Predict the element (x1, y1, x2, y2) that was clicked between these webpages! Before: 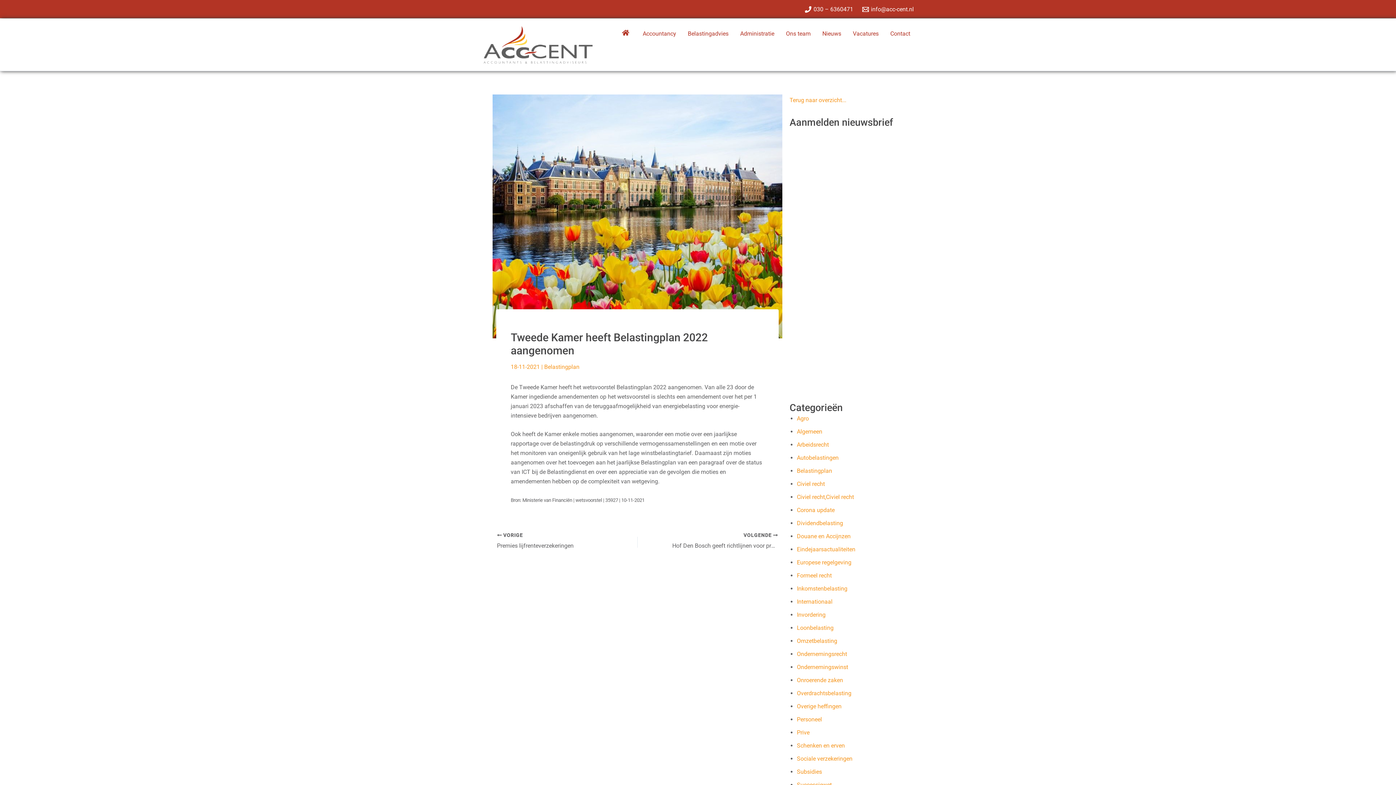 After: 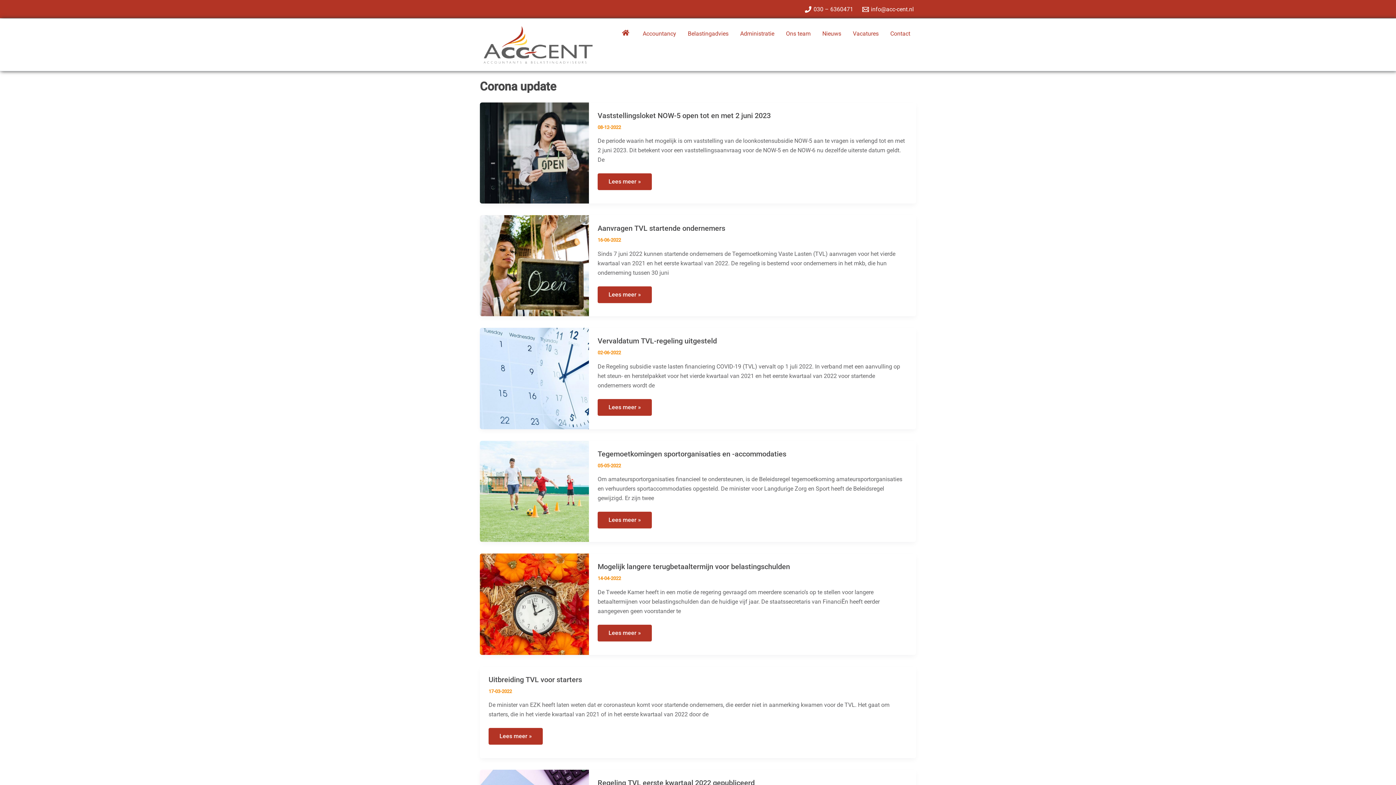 Action: bbox: (797, 507, 834, 513) label: Corona update